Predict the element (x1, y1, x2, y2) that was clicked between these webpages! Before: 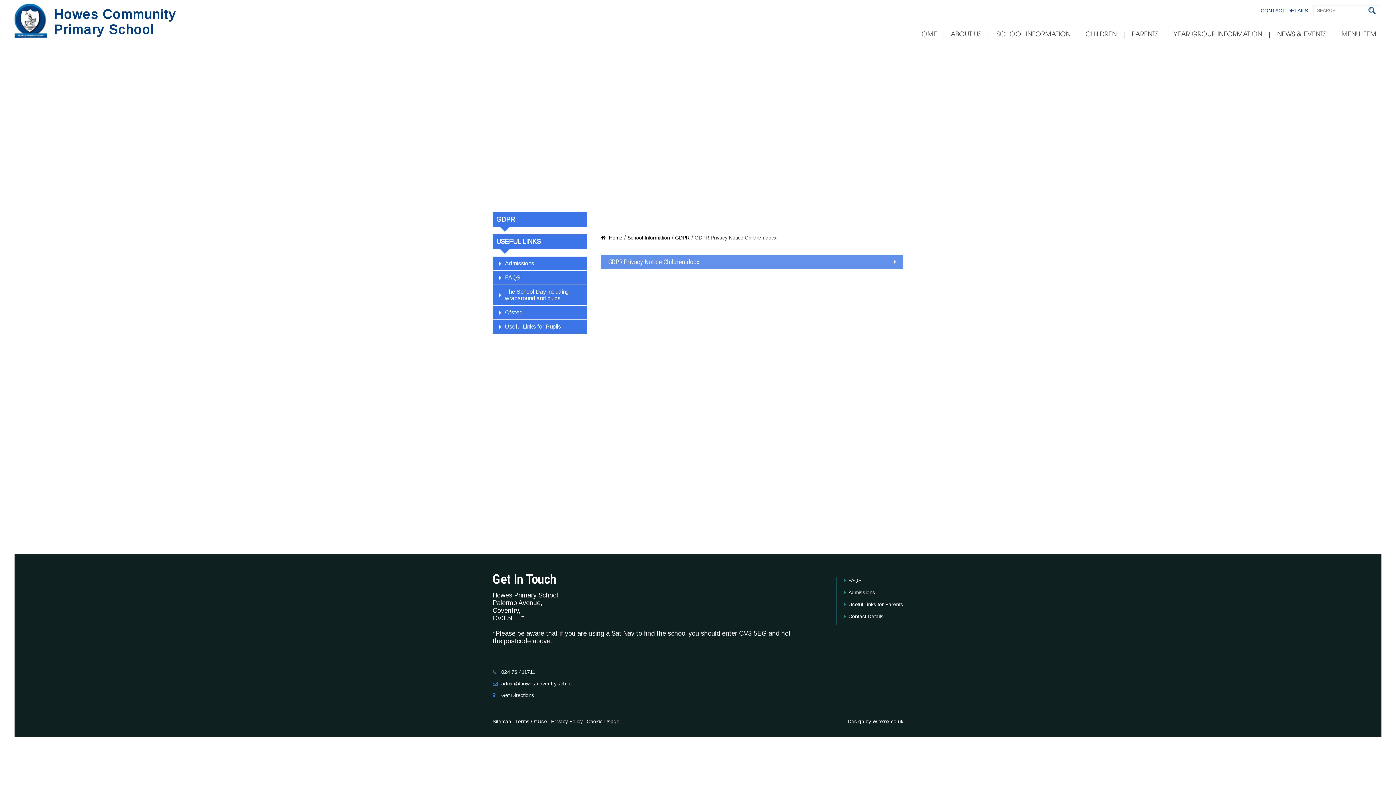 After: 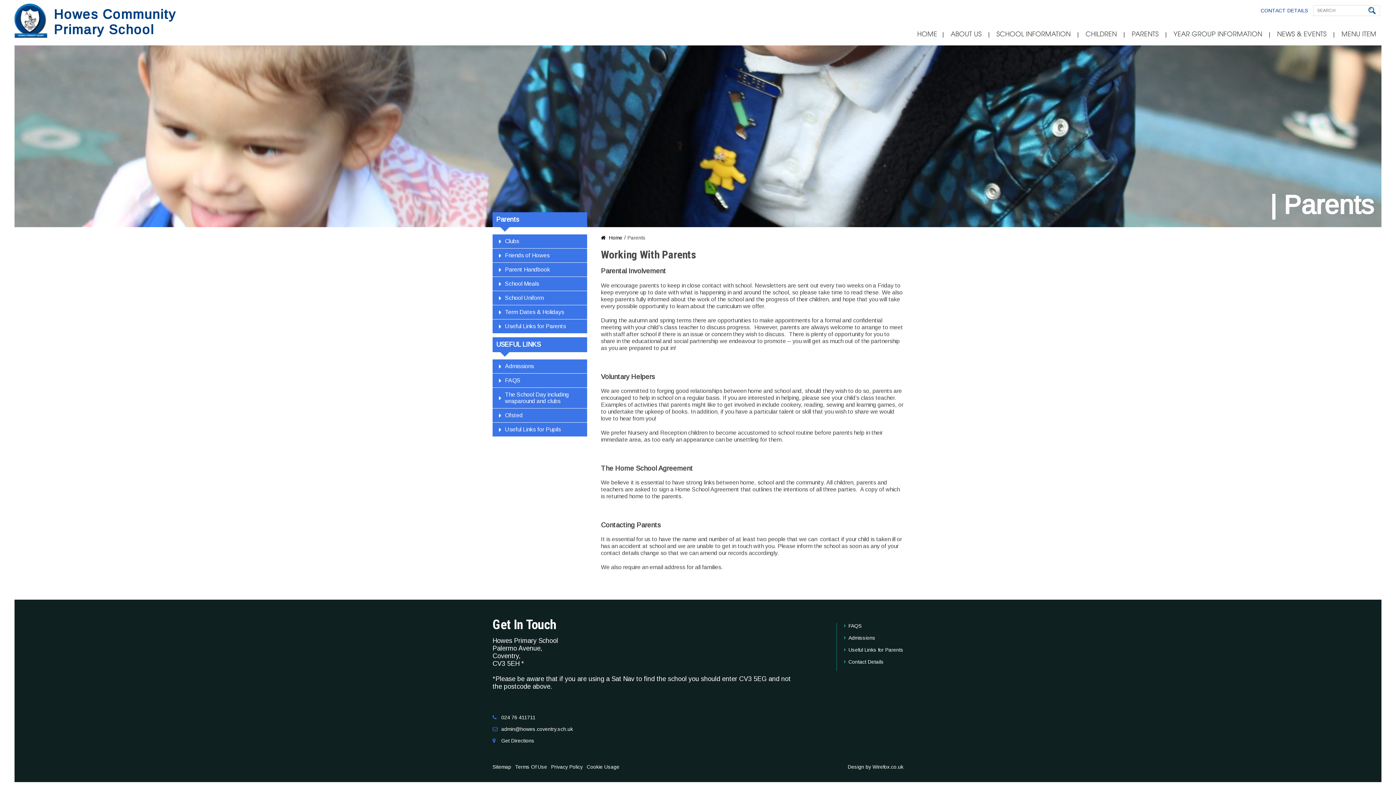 Action: bbox: (1132, 30, 1158, 37) label: PARENTS